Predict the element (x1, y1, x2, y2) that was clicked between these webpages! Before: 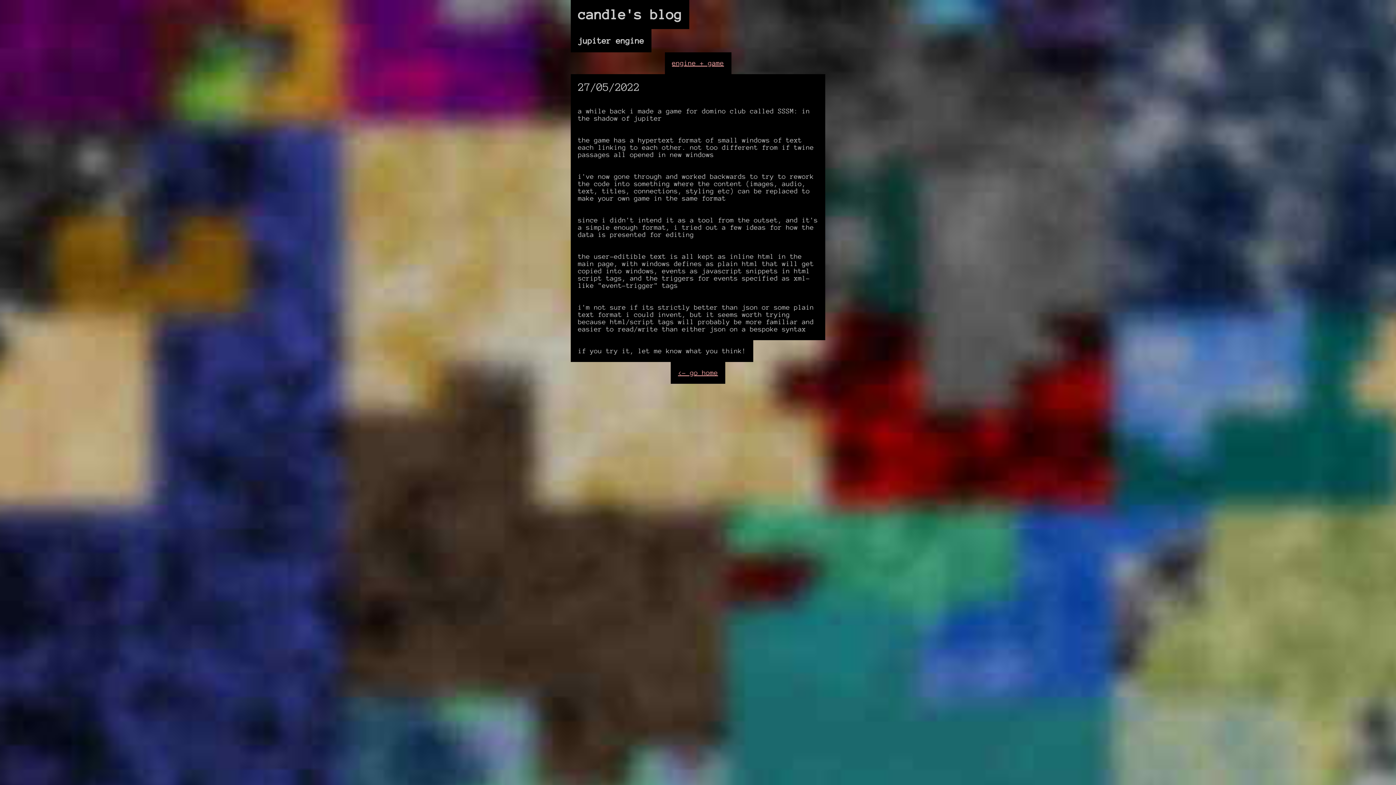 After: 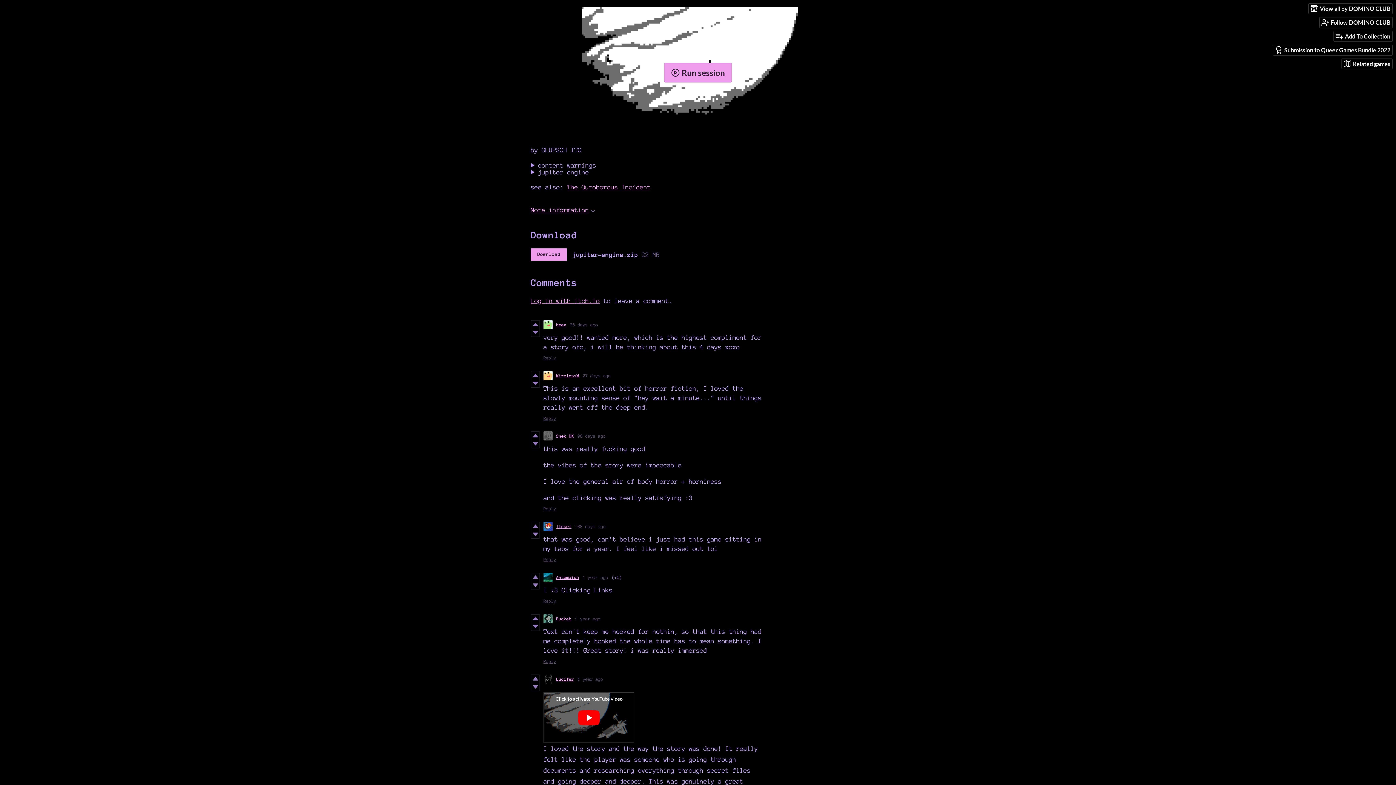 Action: bbox: (664, 52, 731, 74) label: engine + game